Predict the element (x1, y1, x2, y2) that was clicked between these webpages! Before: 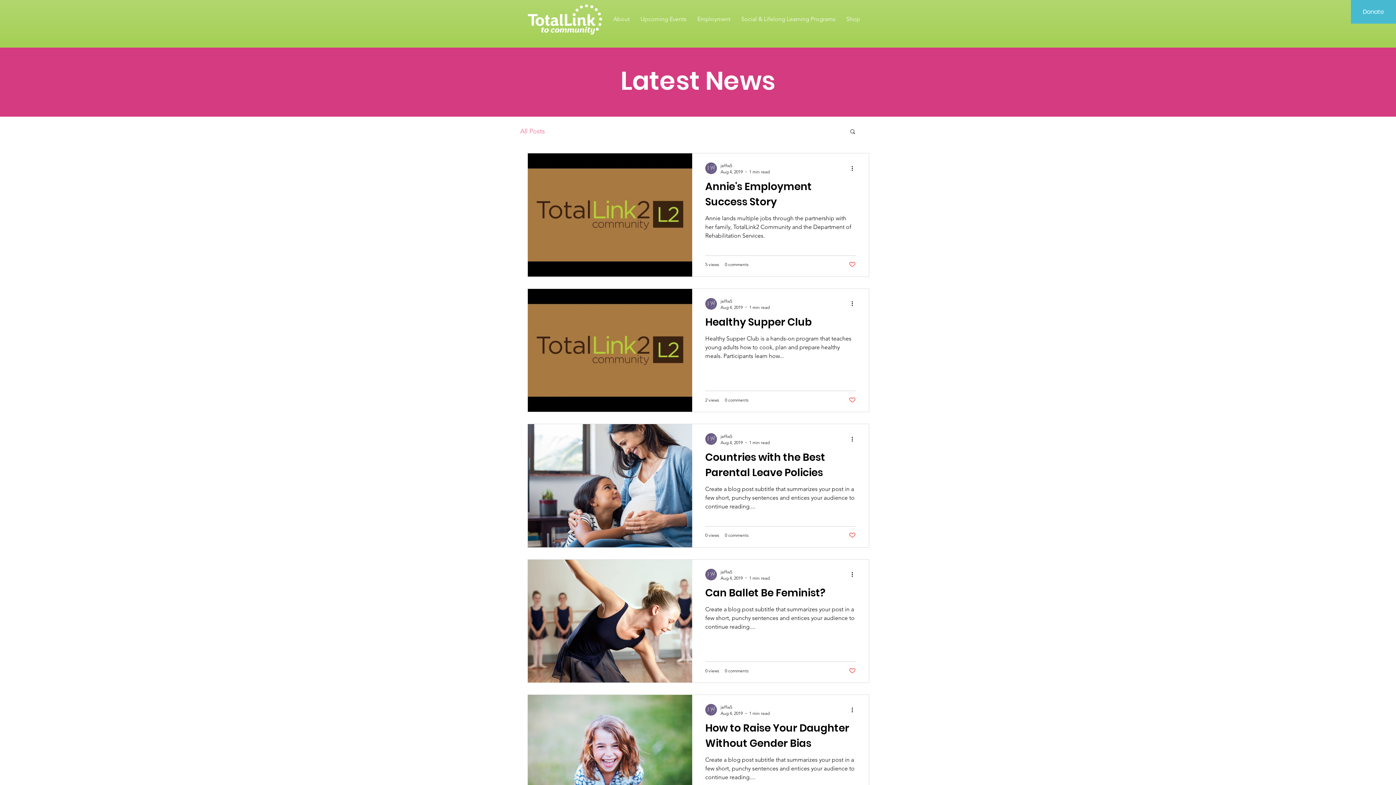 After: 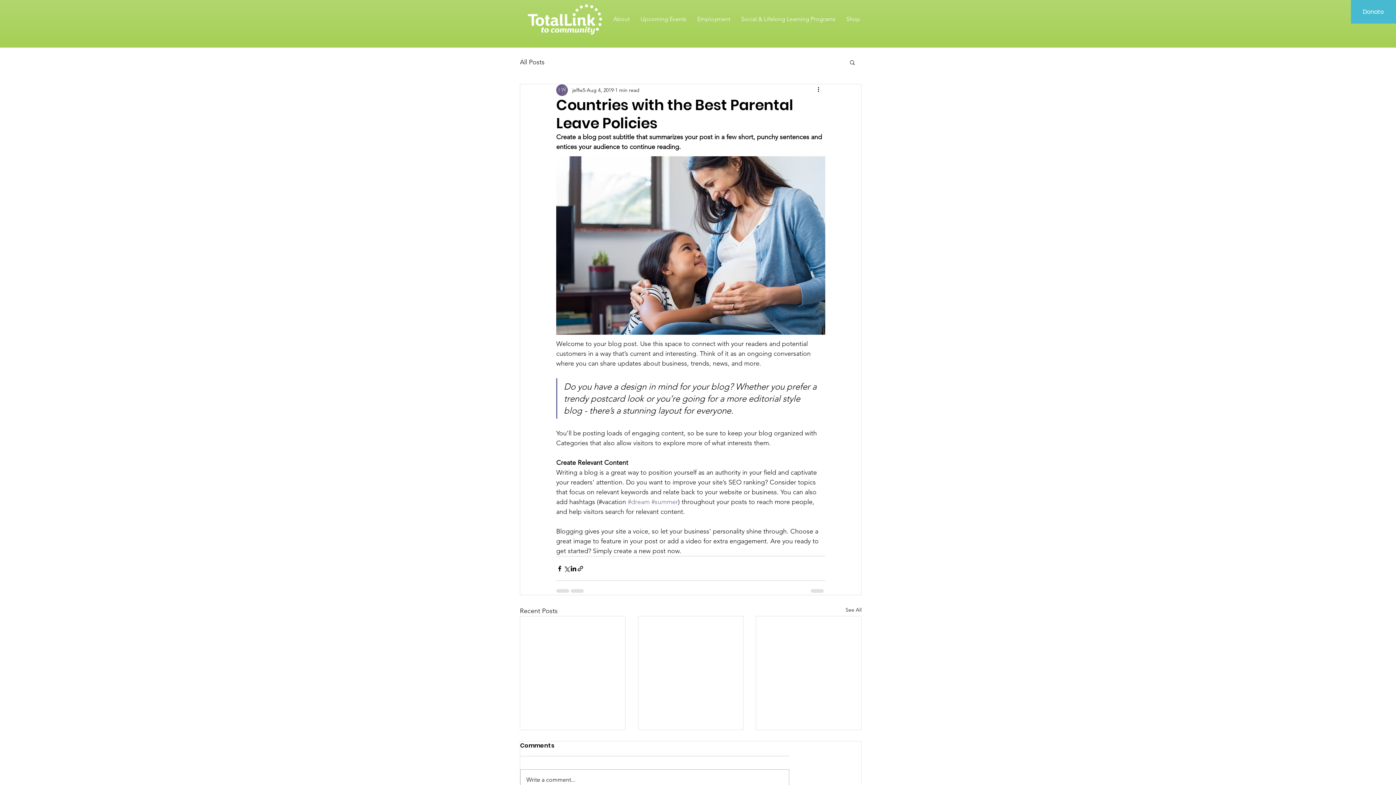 Action: label: Countries with the Best Parental Leave Policies bbox: (705, 449, 856, 485)